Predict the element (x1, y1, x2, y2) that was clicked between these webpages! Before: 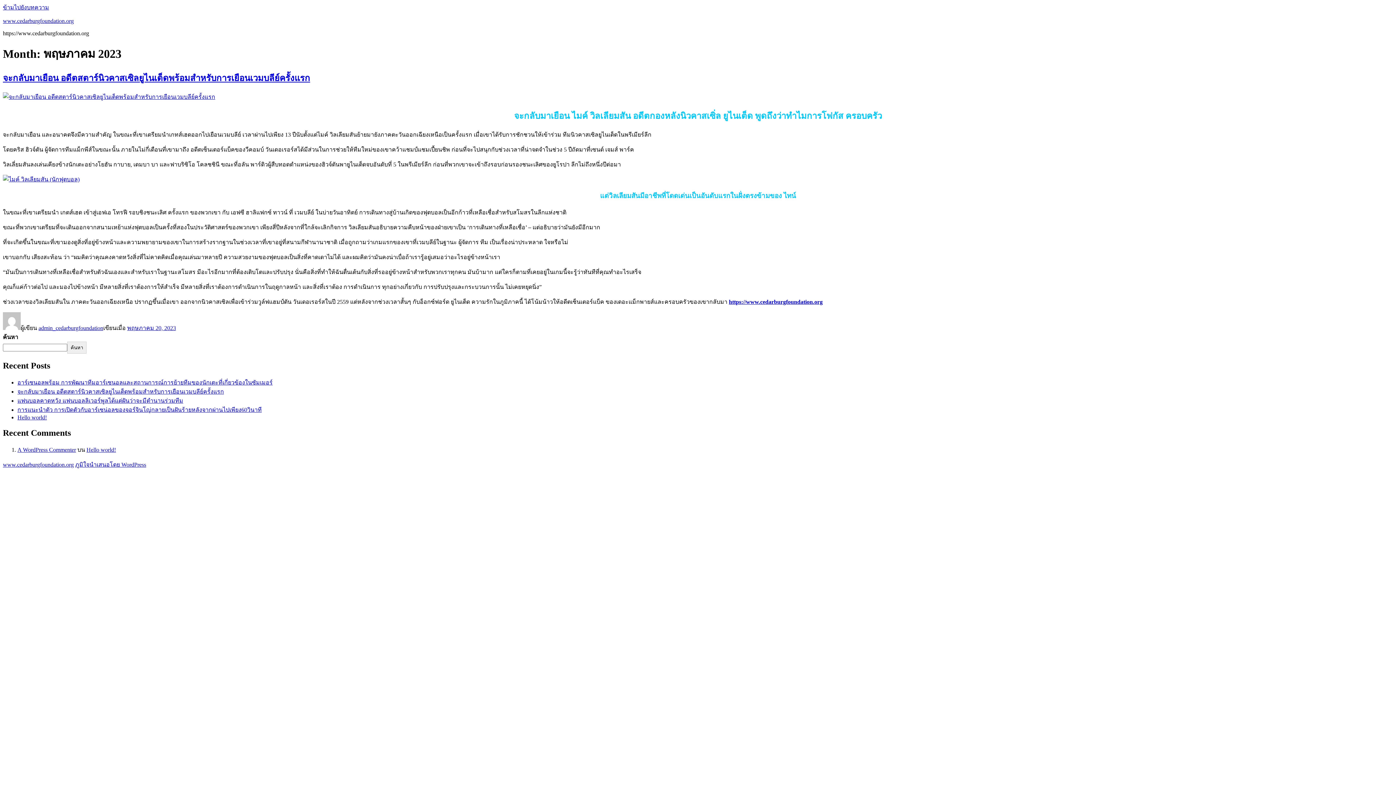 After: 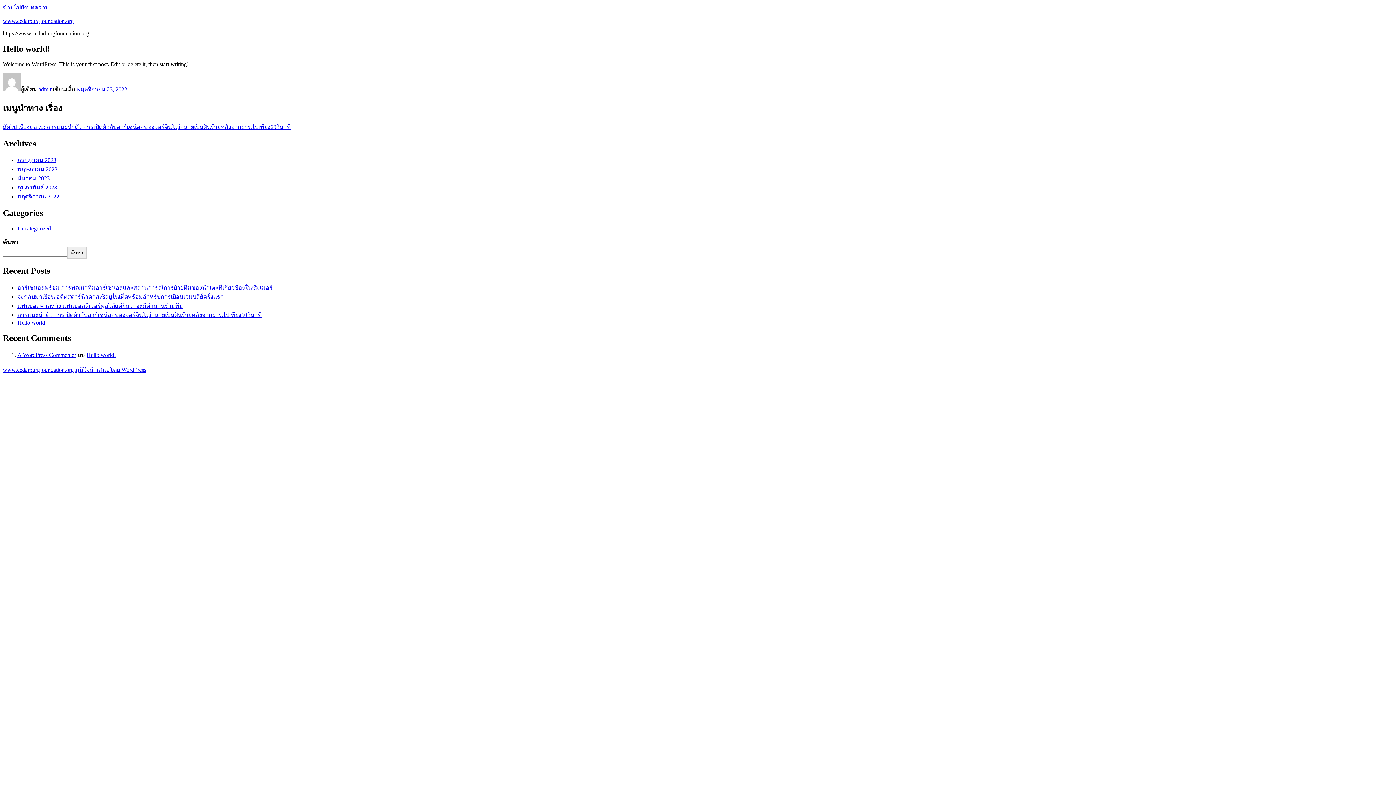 Action: label: Hello world! bbox: (86, 446, 116, 452)